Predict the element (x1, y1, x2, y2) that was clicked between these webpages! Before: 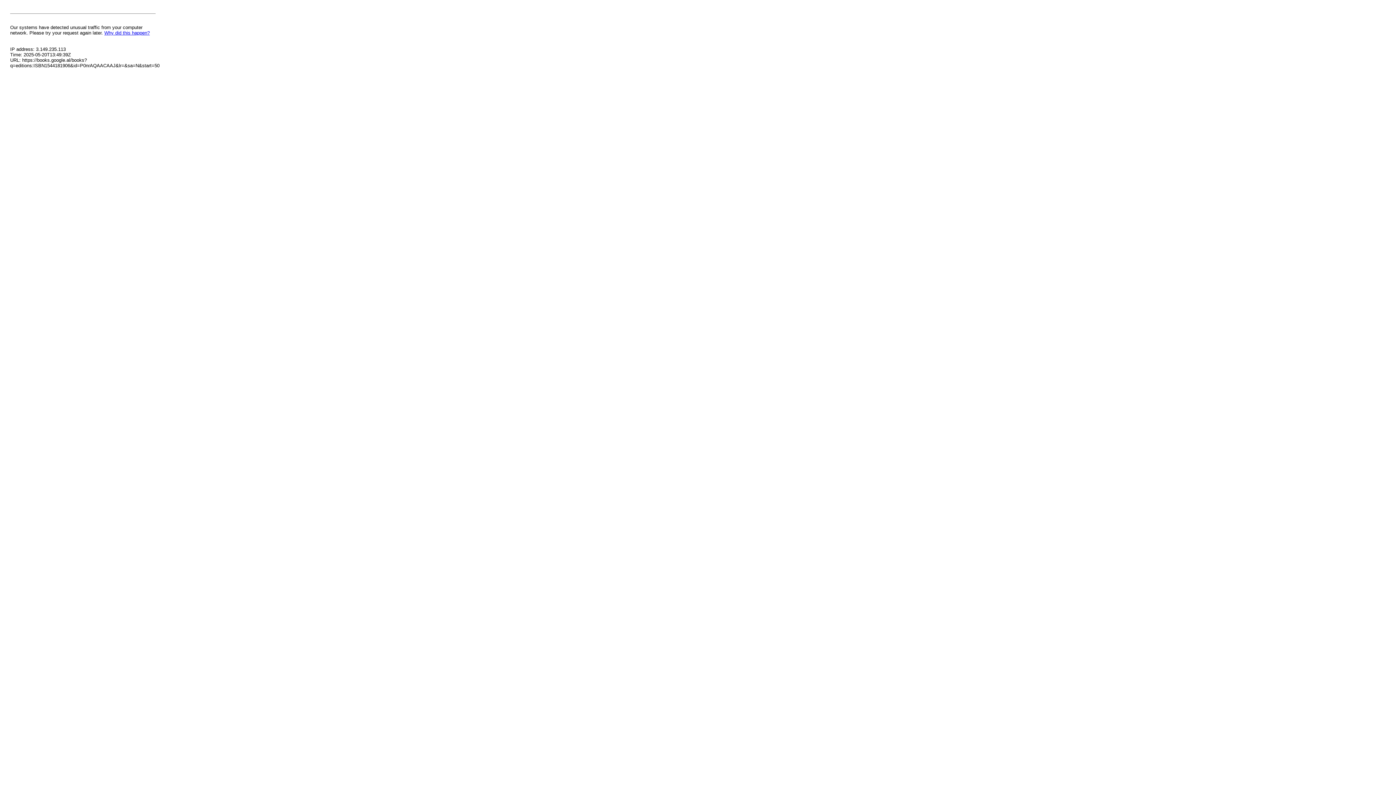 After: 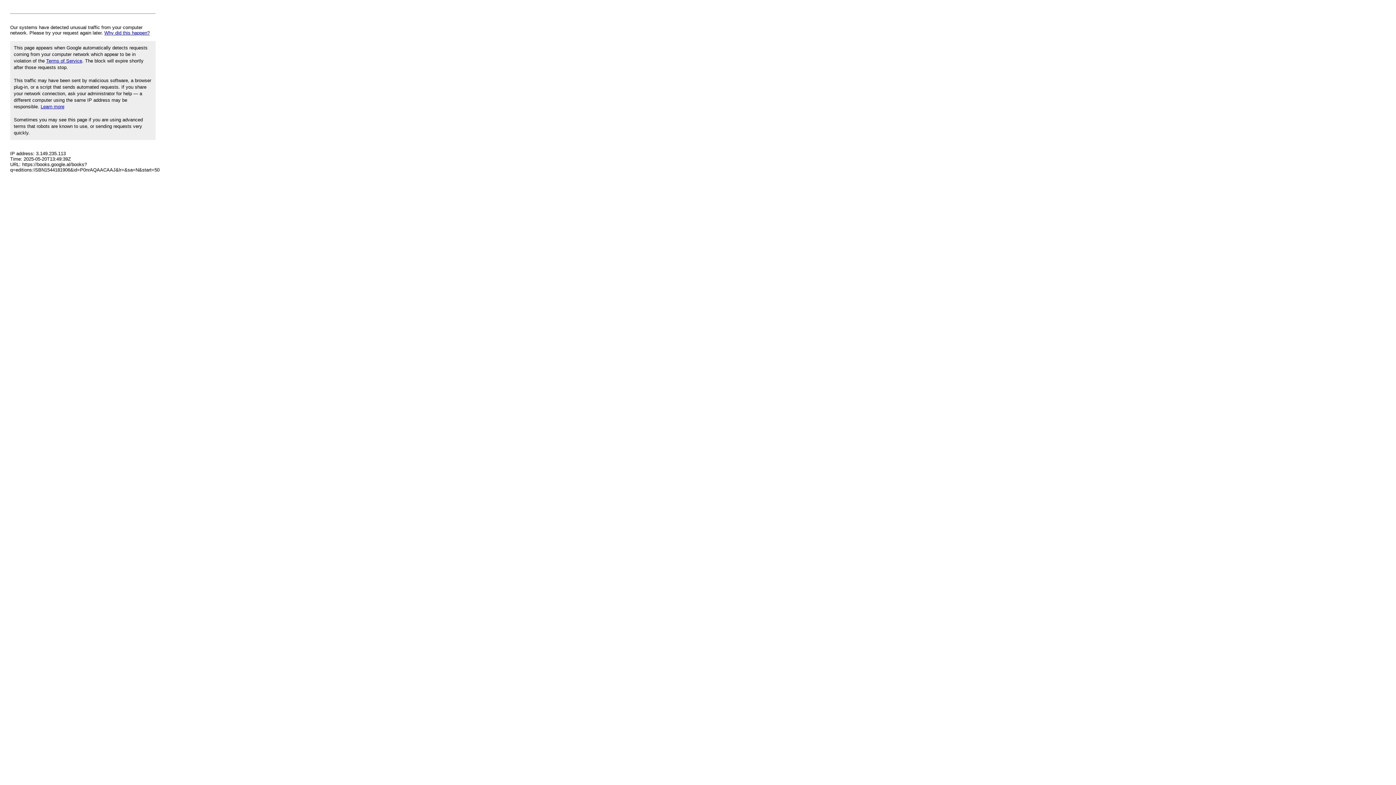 Action: bbox: (104, 30, 149, 35) label: Why did this happen?